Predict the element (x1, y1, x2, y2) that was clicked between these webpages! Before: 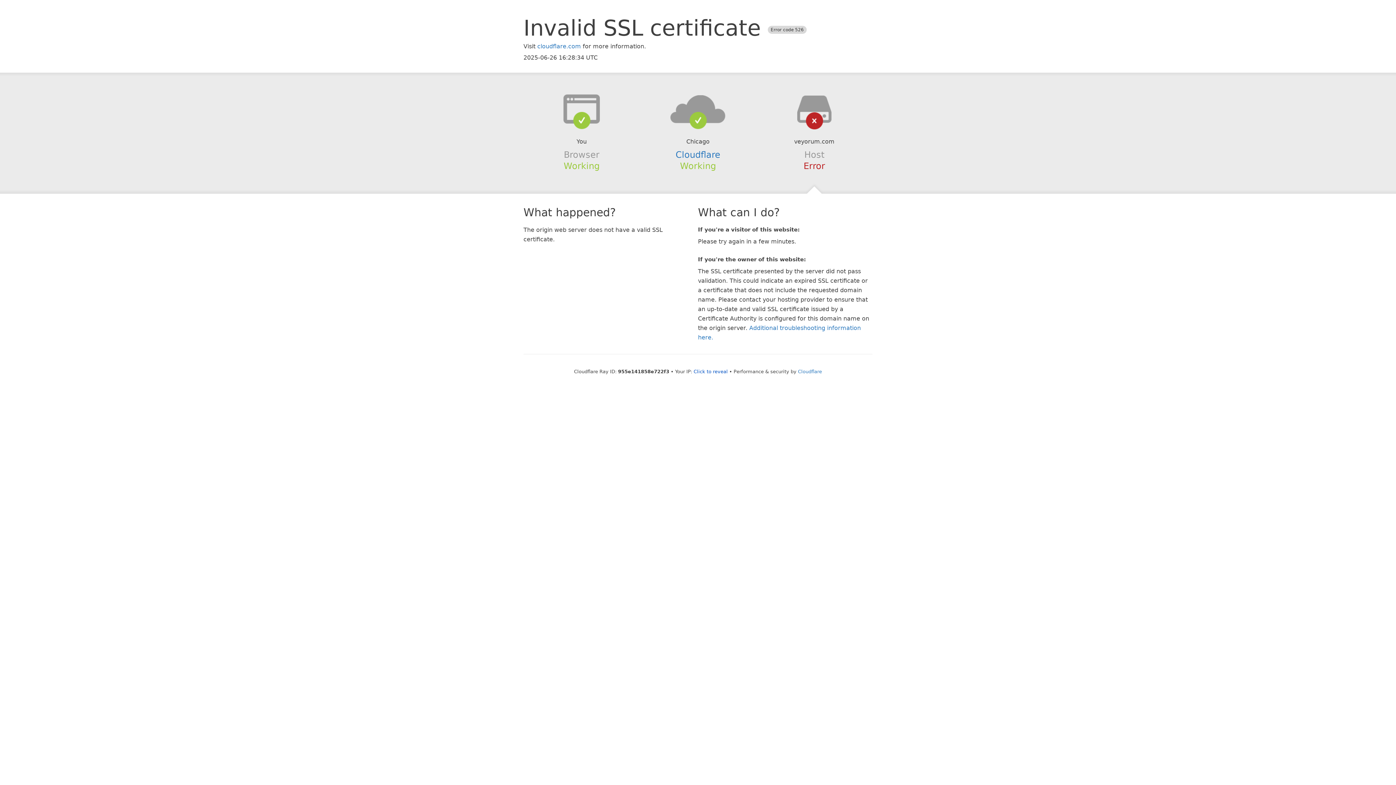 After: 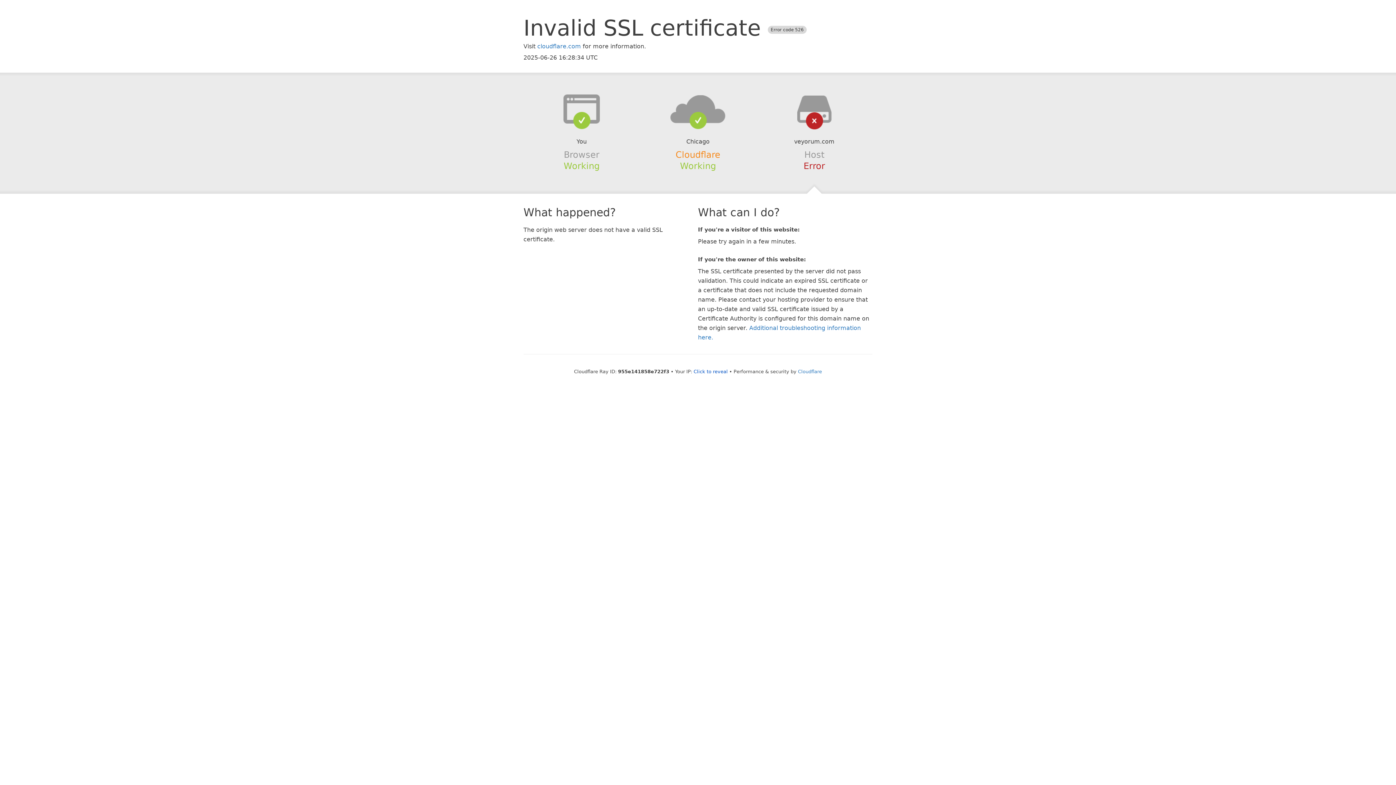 Action: bbox: (675, 149, 720, 159) label: Cloudflare